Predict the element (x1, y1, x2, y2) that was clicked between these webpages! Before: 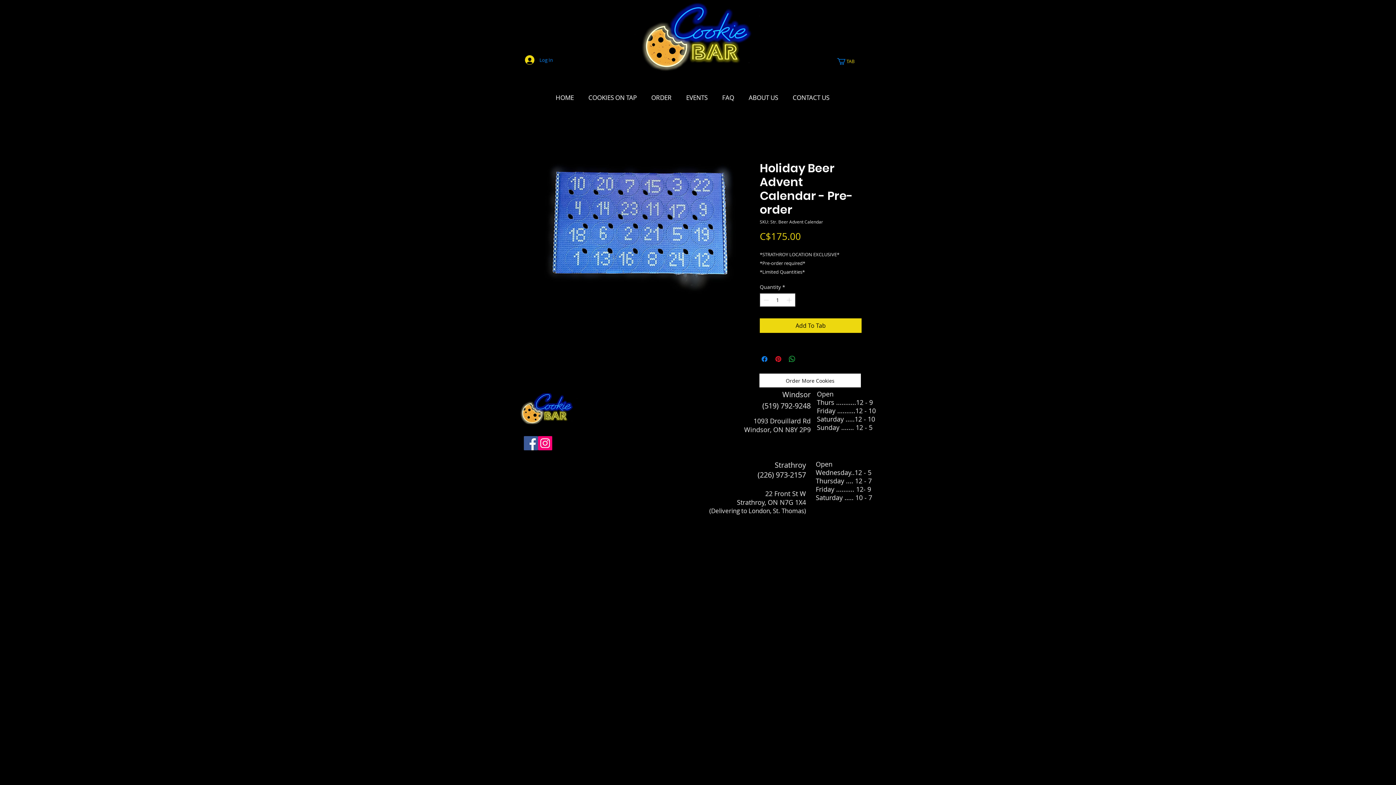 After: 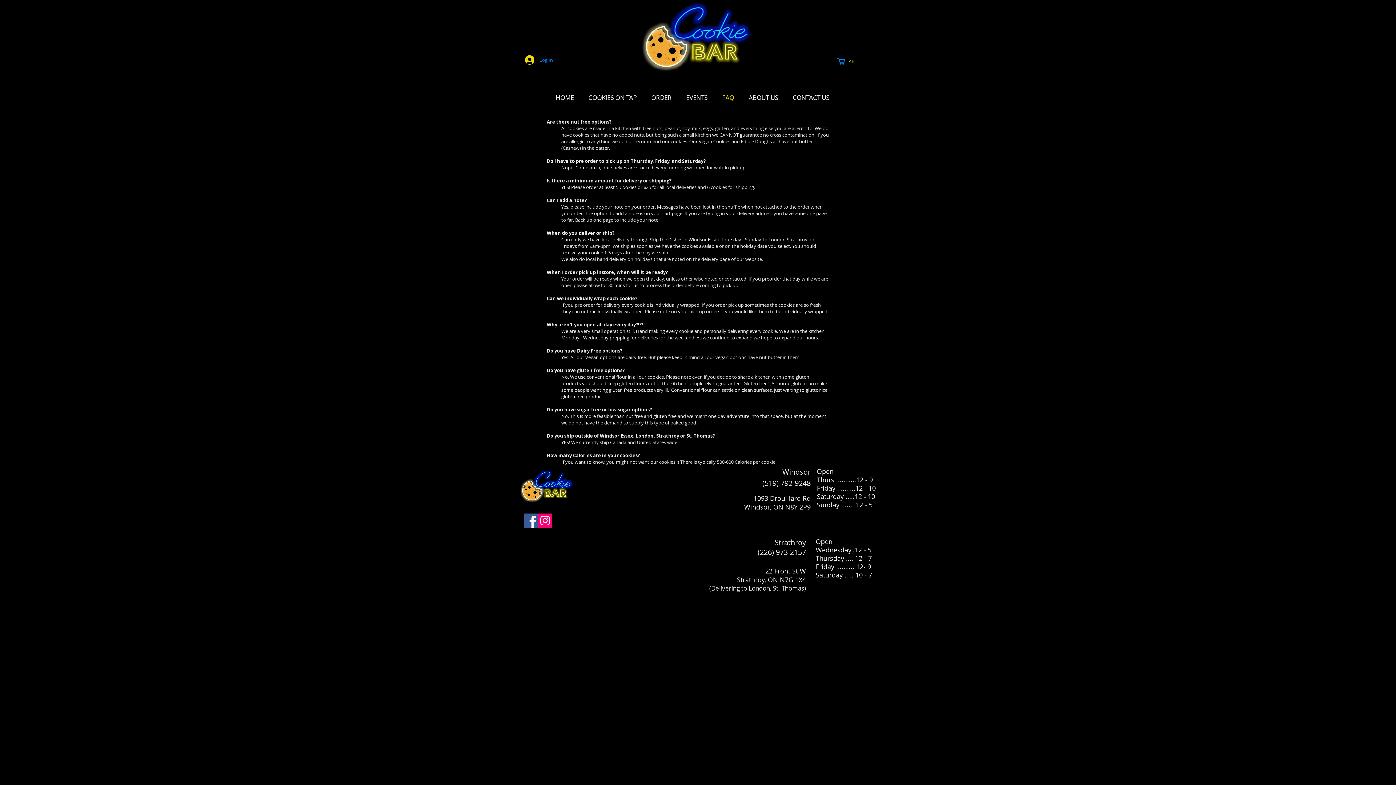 Action: bbox: (715, 90, 741, 105) label: FAQ